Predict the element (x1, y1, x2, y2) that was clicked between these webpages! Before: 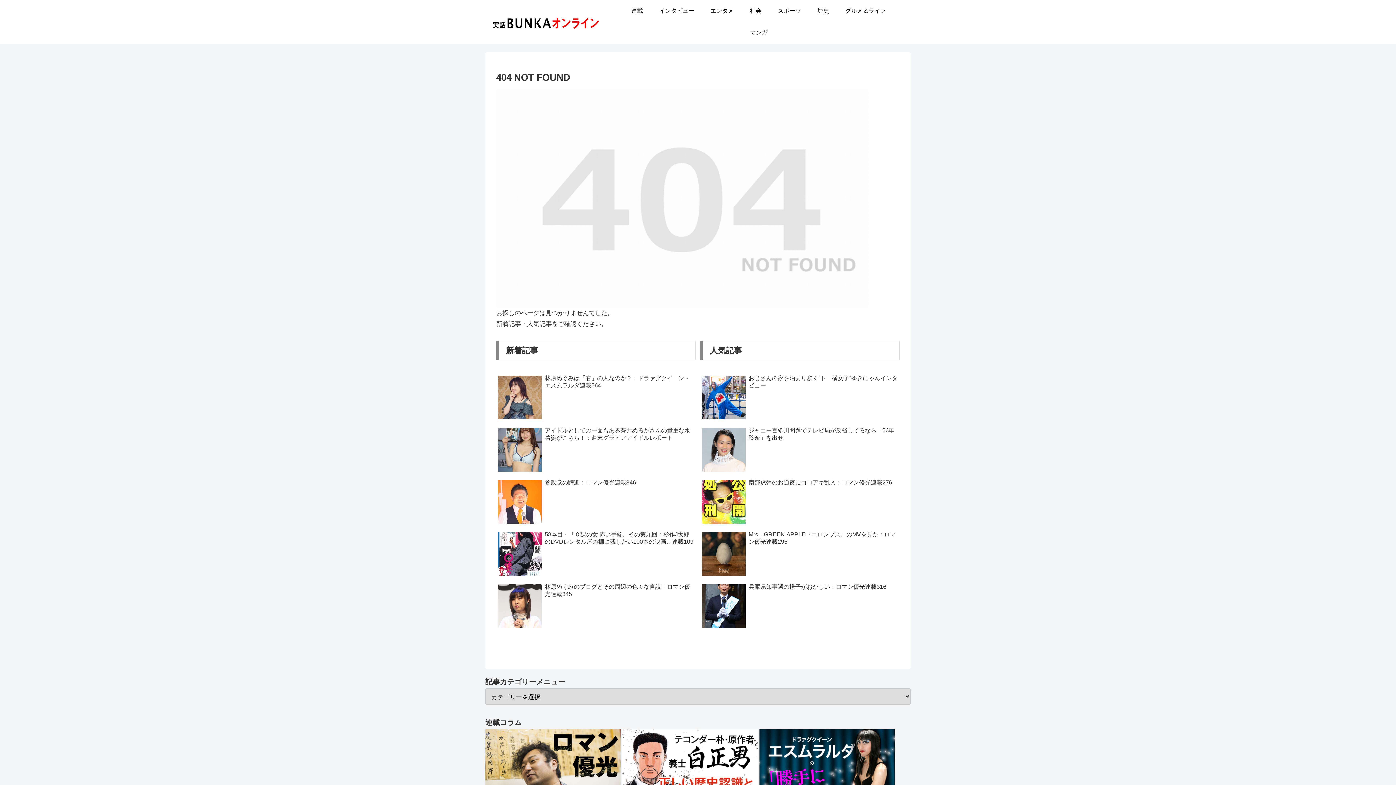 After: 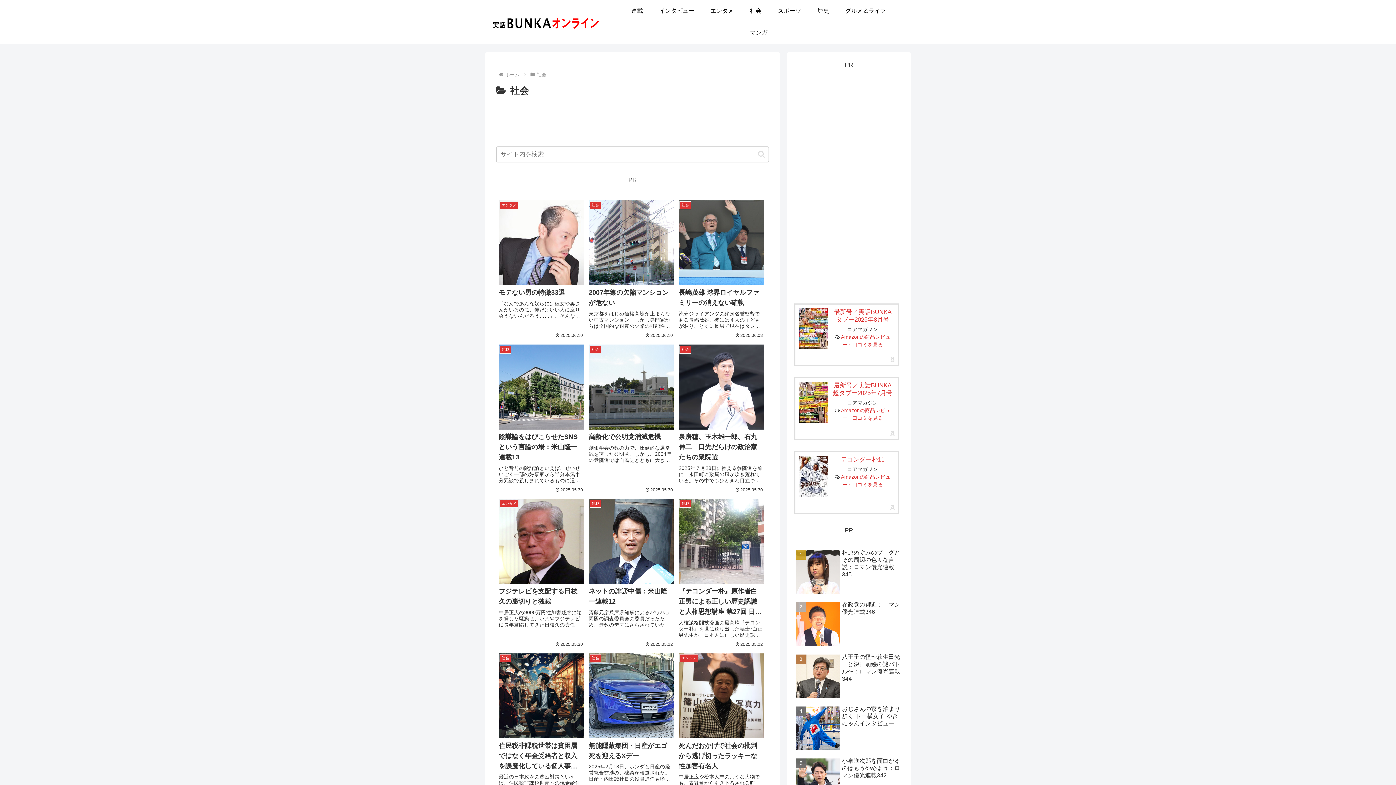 Action: bbox: (742, 0, 769, 21) label: 社会